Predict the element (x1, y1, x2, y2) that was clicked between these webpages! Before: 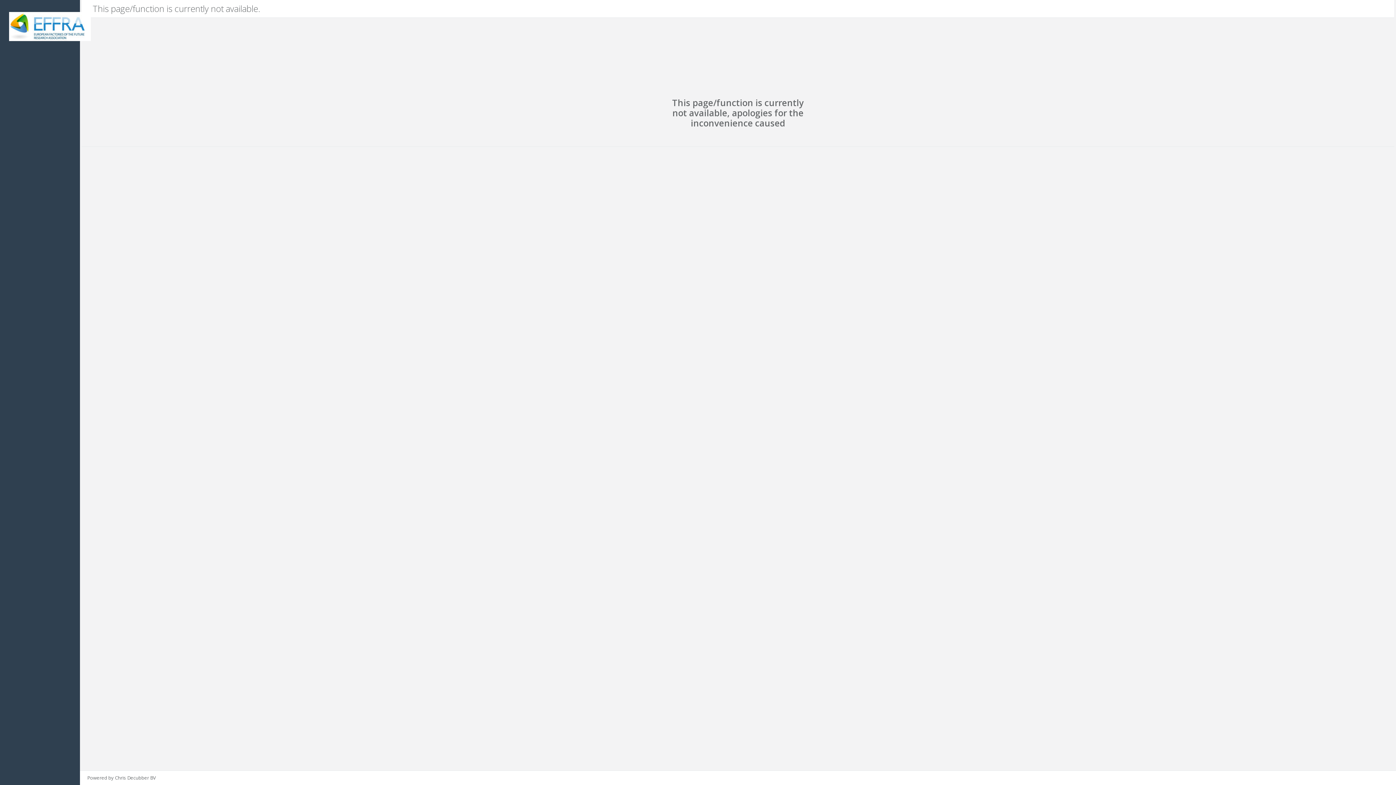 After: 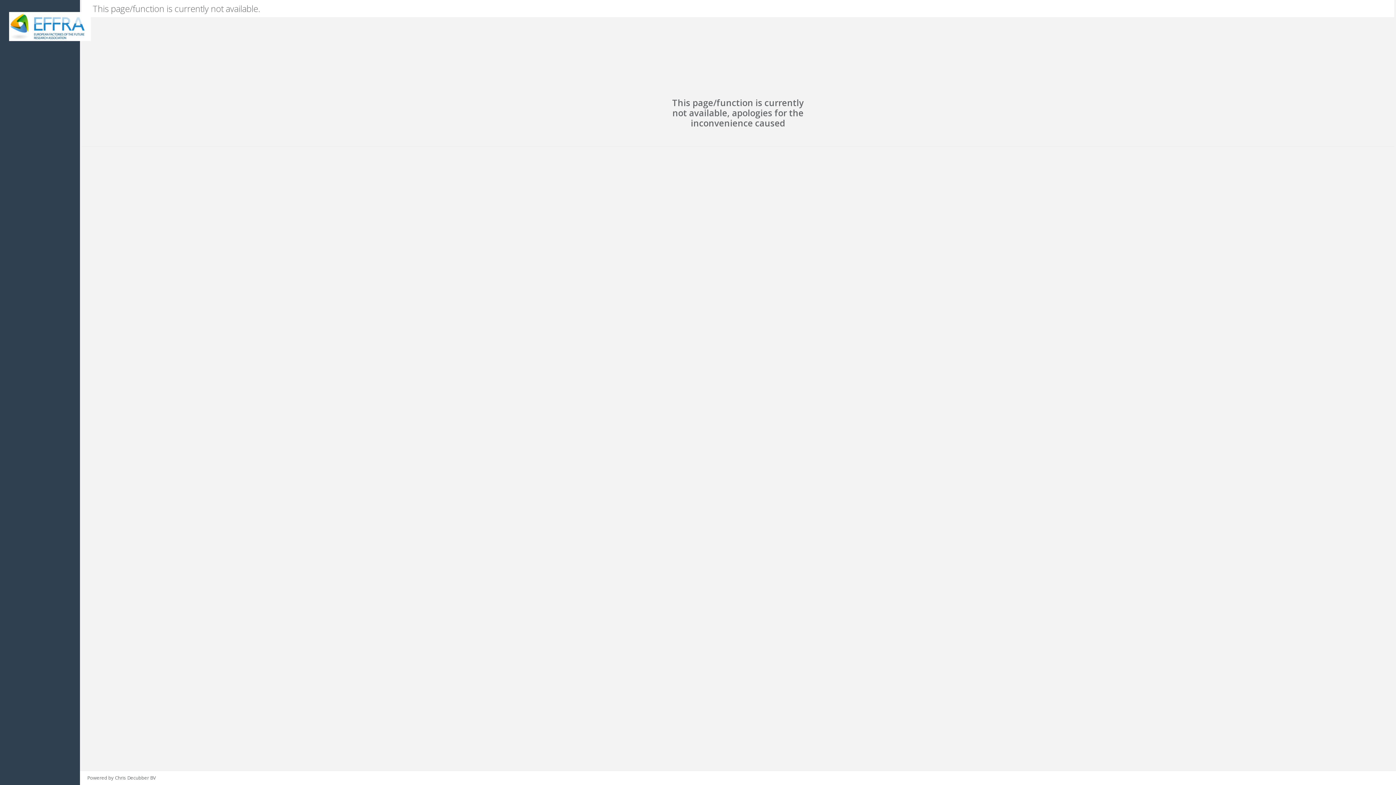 Action: bbox: (9, 12, 70, 41)